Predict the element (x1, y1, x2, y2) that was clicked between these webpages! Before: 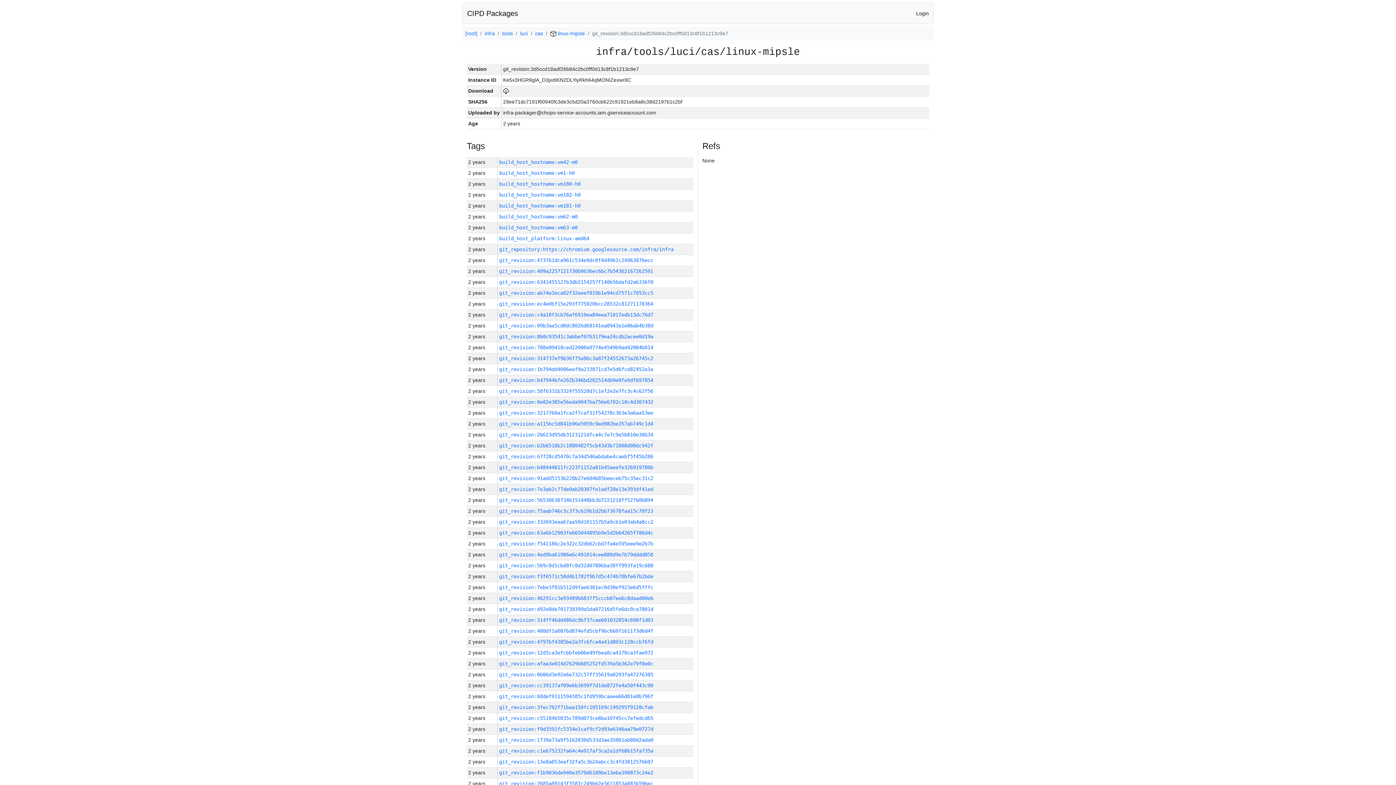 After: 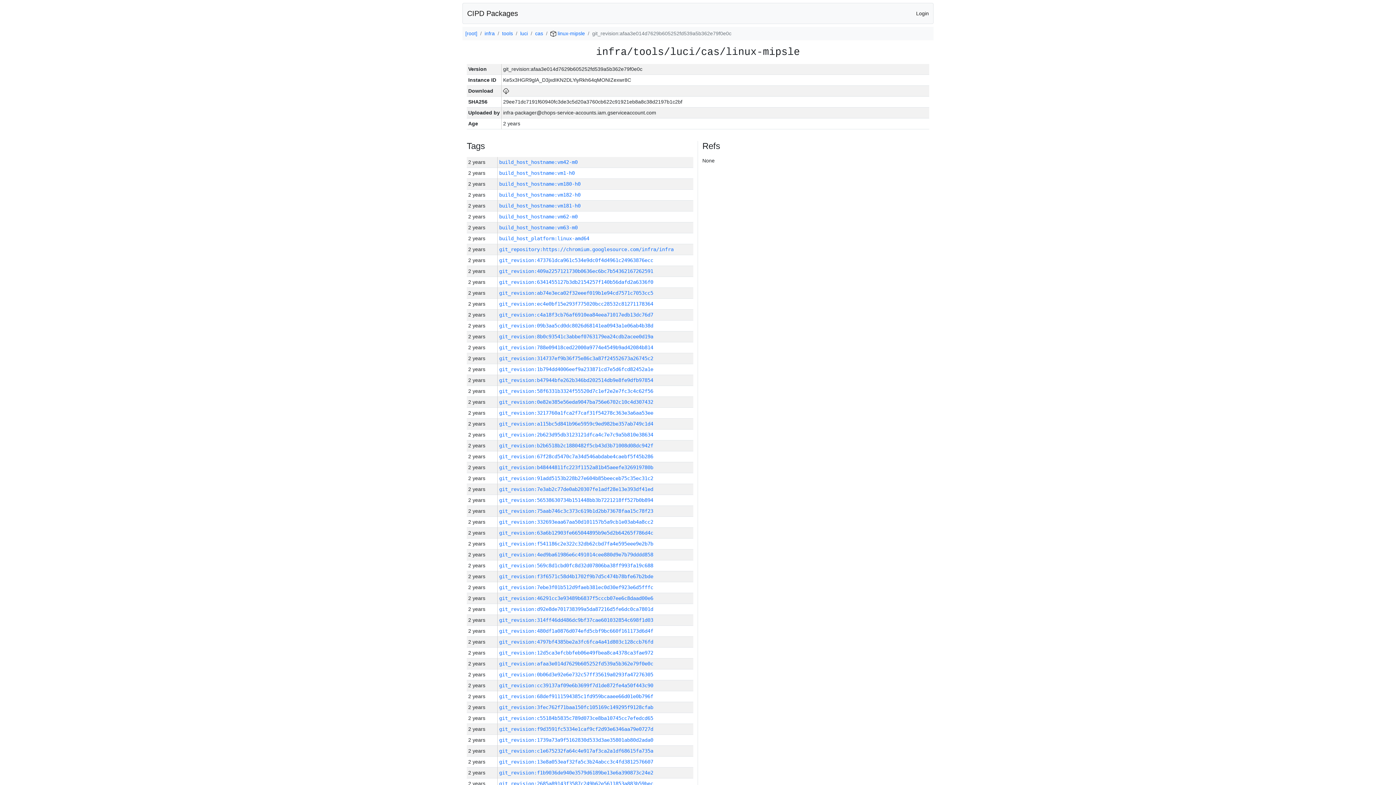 Action: label: git_revision:afaa3e014d7629b605252fd539a5b362e79f0e0c bbox: (499, 661, 653, 666)